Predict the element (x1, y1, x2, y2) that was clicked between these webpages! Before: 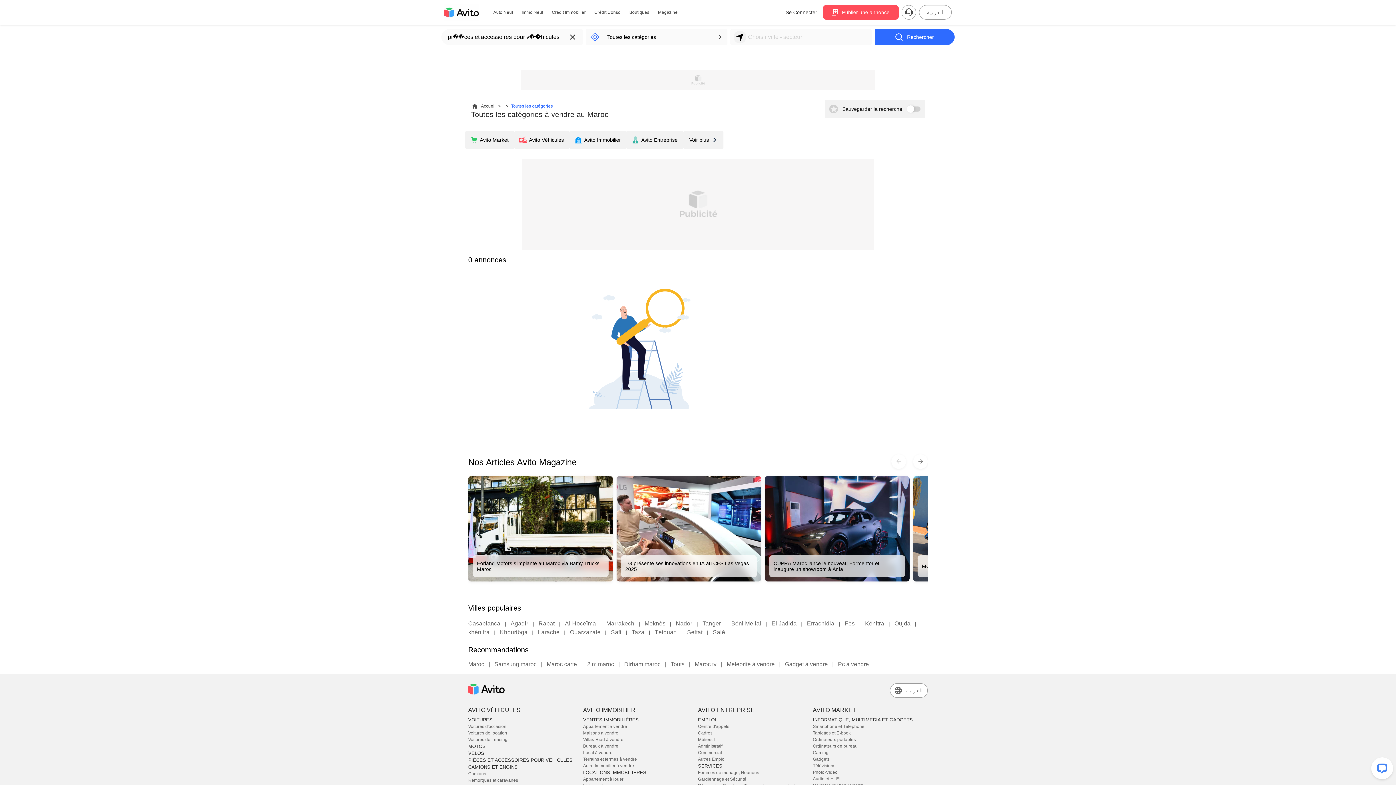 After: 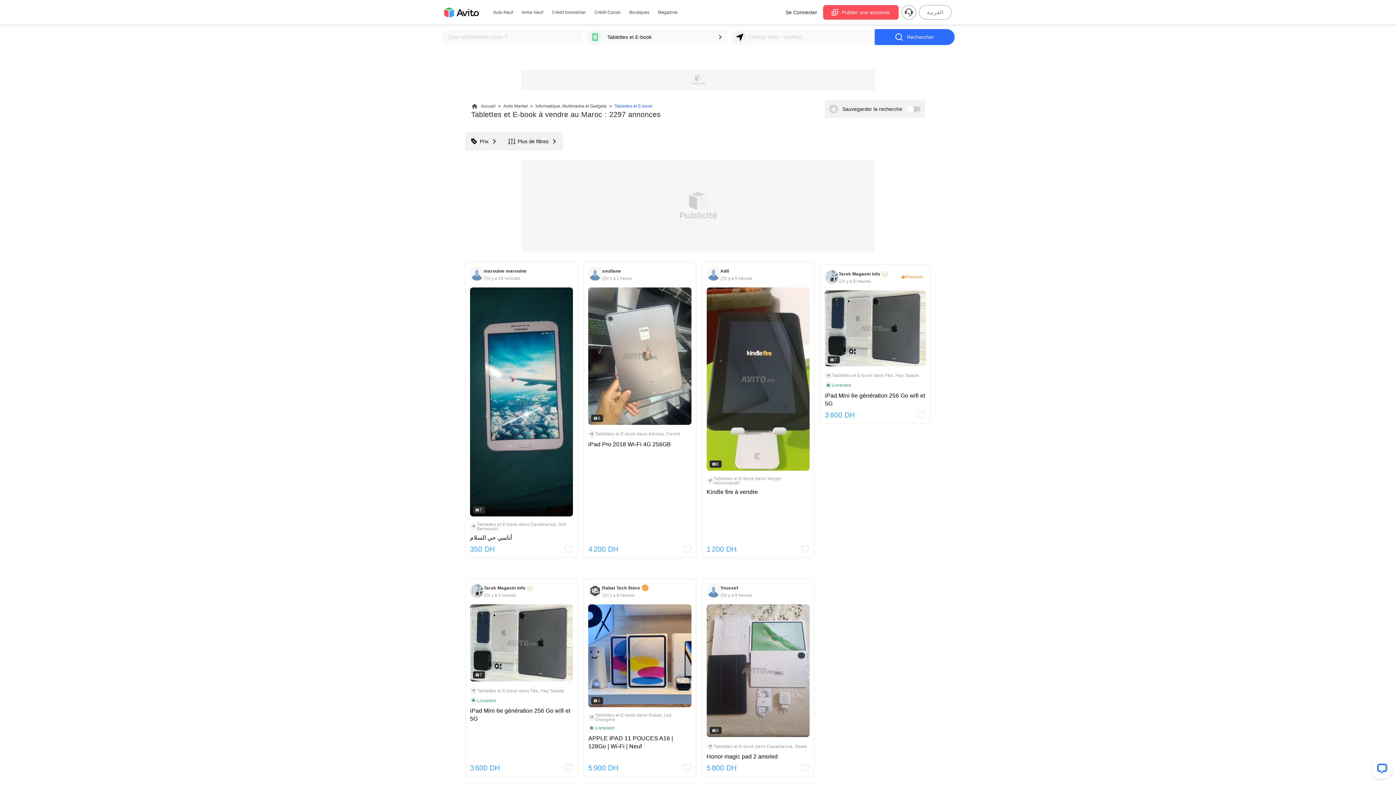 Action: label: Tablettes et E-book bbox: (813, 730, 928, 736)